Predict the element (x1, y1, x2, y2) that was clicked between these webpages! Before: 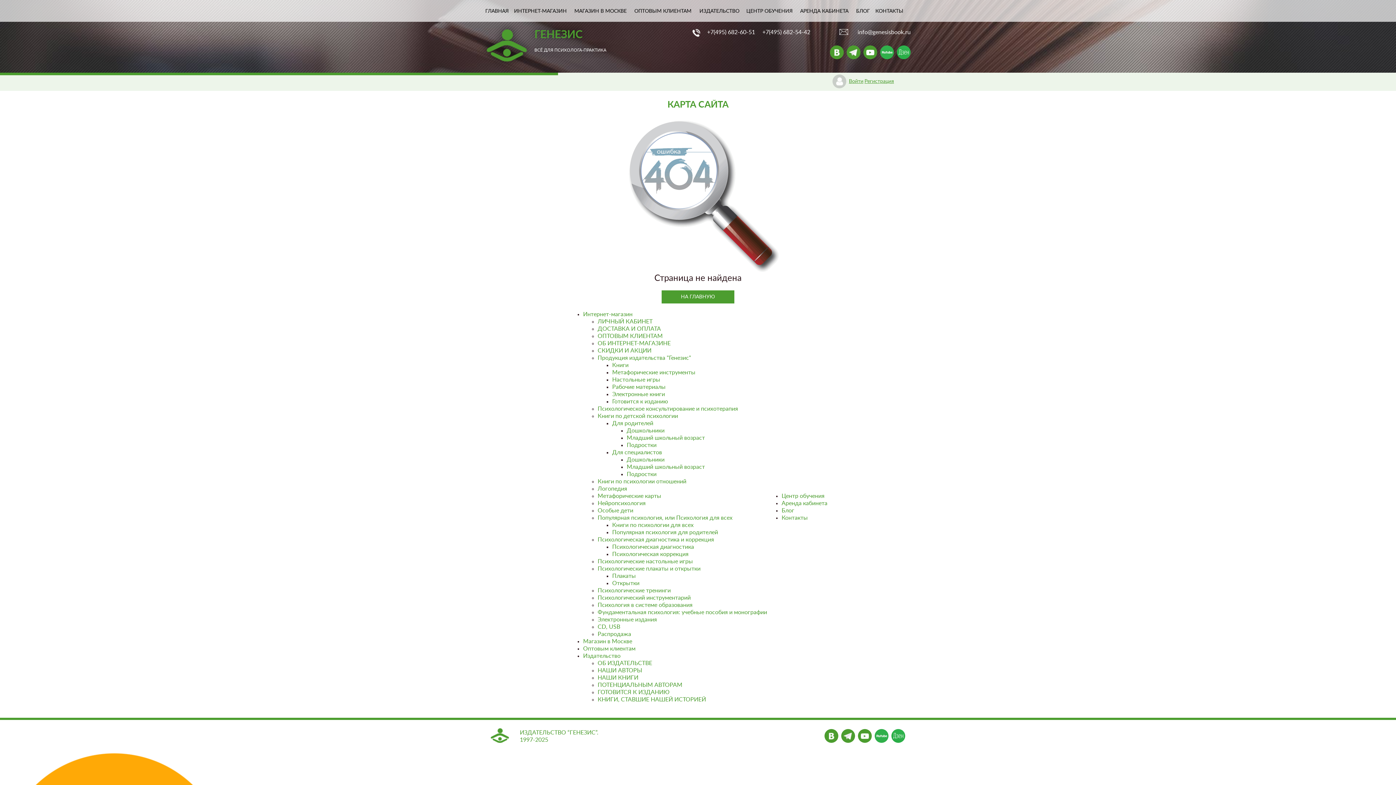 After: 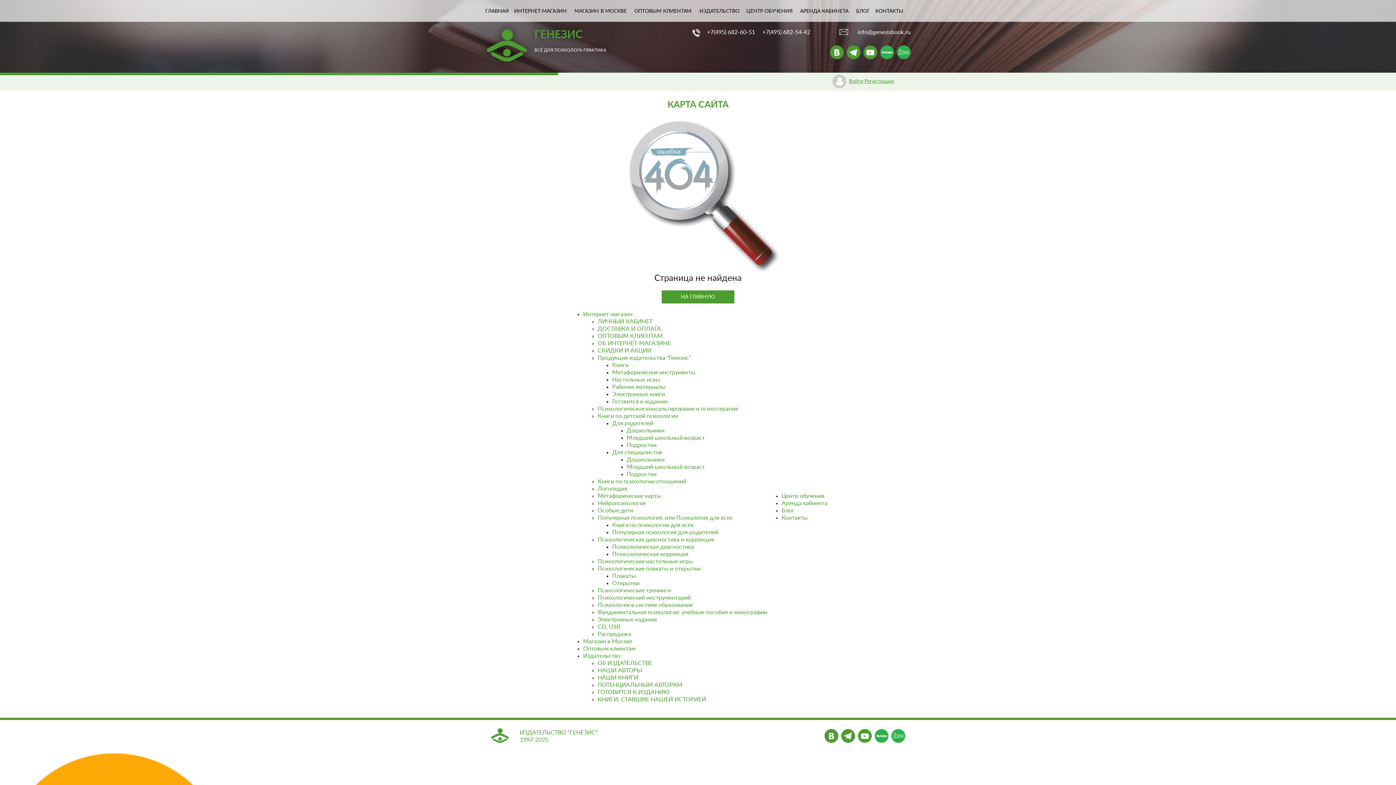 Action: label: +7(495) 682-60-51 bbox: (707, 29, 755, 35)